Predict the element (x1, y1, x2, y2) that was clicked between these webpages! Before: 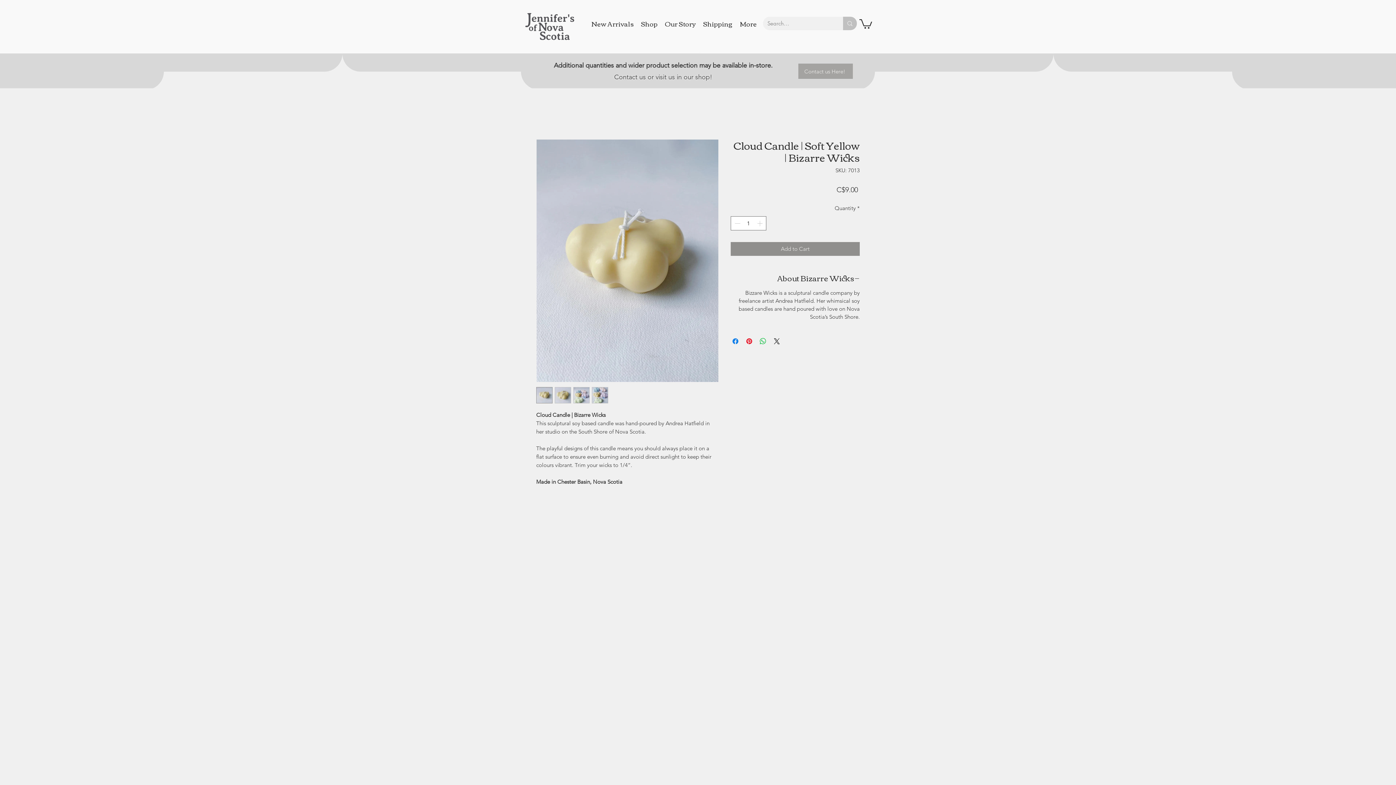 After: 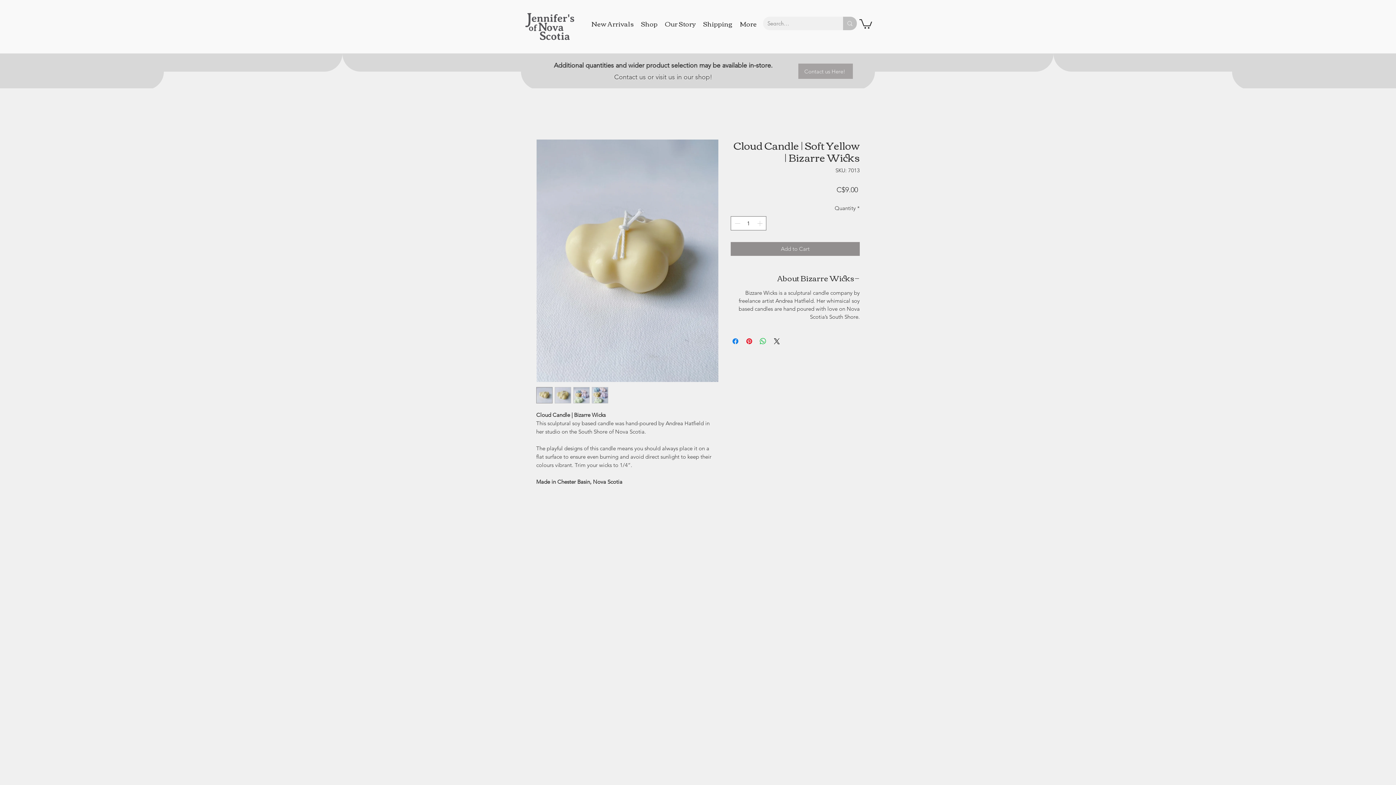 Action: bbox: (554, 387, 571, 403)